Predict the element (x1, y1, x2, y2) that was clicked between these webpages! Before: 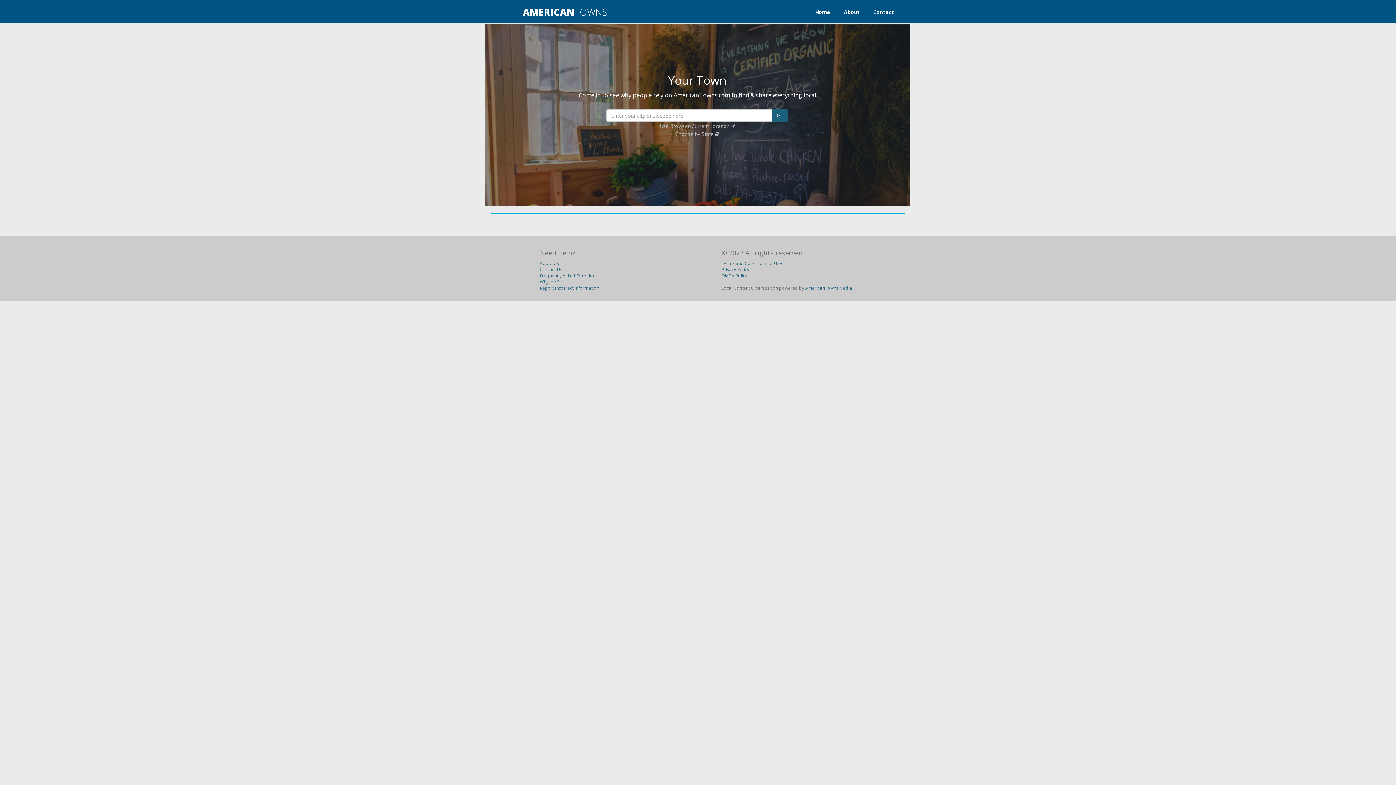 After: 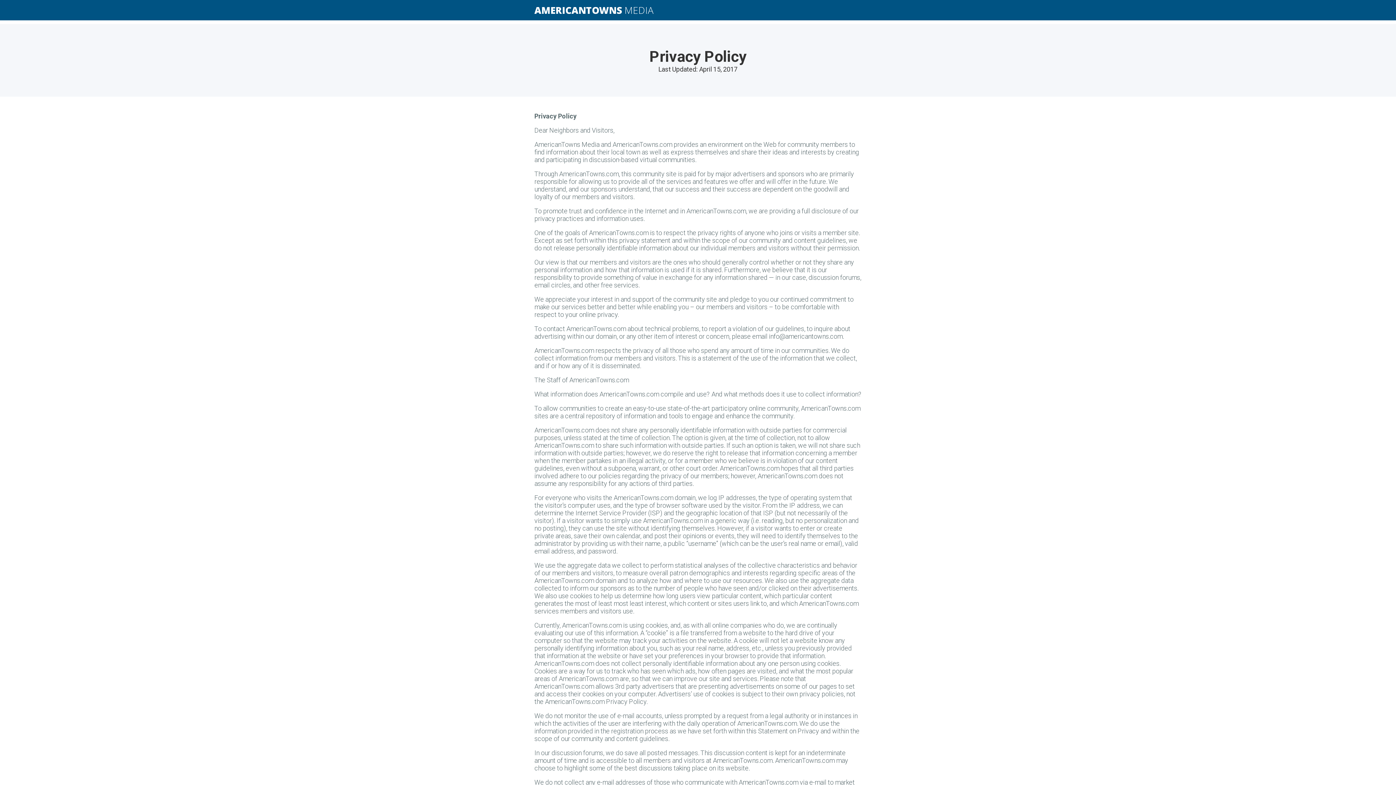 Action: bbox: (721, 266, 749, 272) label: Privacy Policy